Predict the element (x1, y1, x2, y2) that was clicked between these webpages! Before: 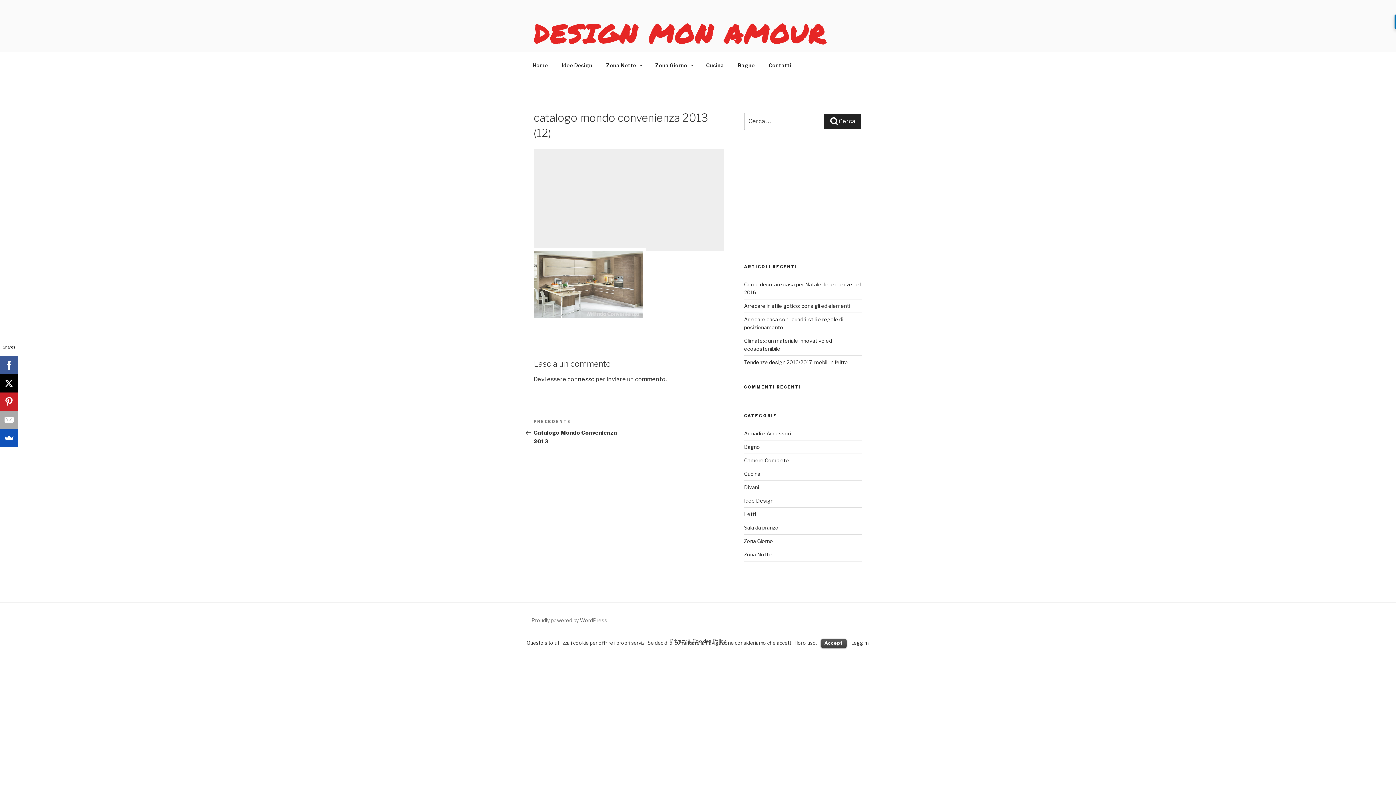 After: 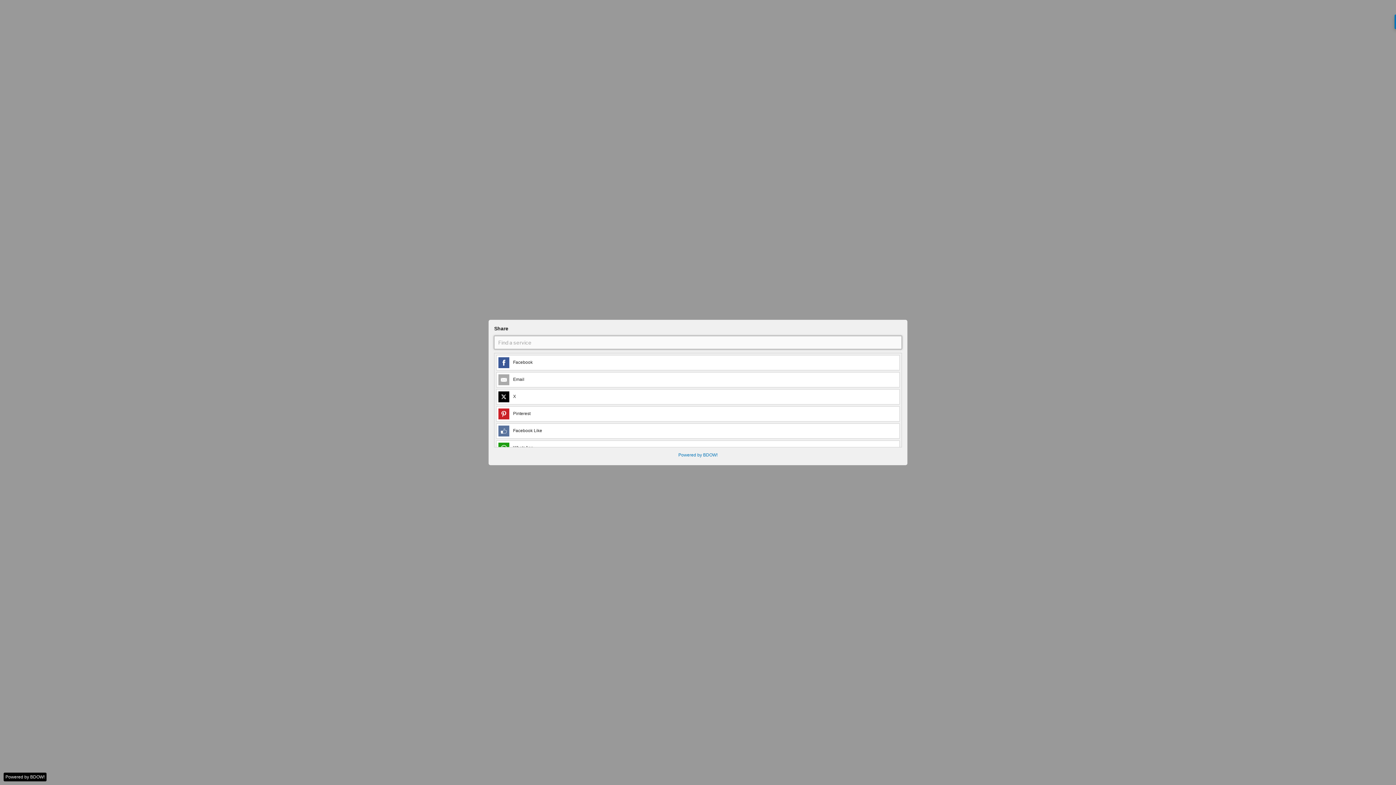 Action: bbox: (0, 429, 18, 447)